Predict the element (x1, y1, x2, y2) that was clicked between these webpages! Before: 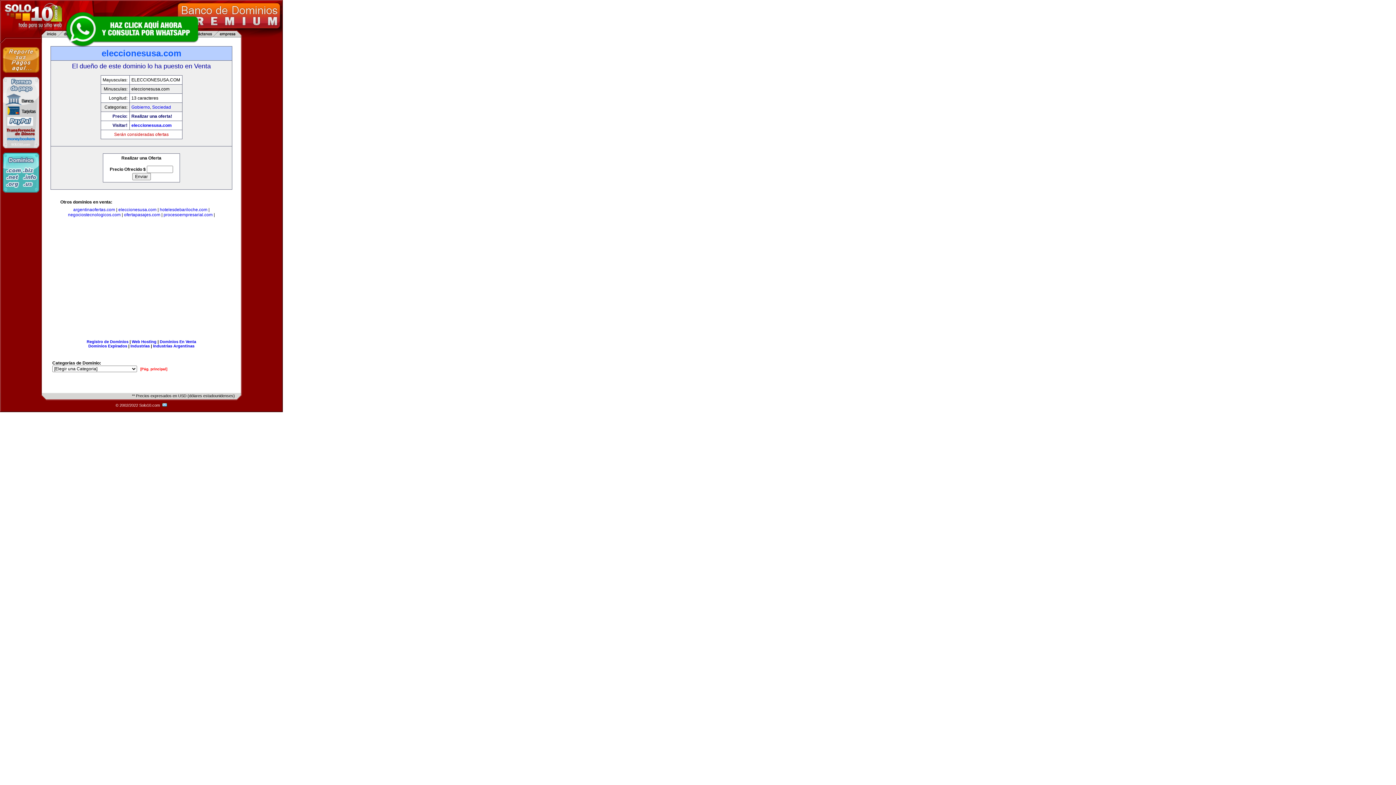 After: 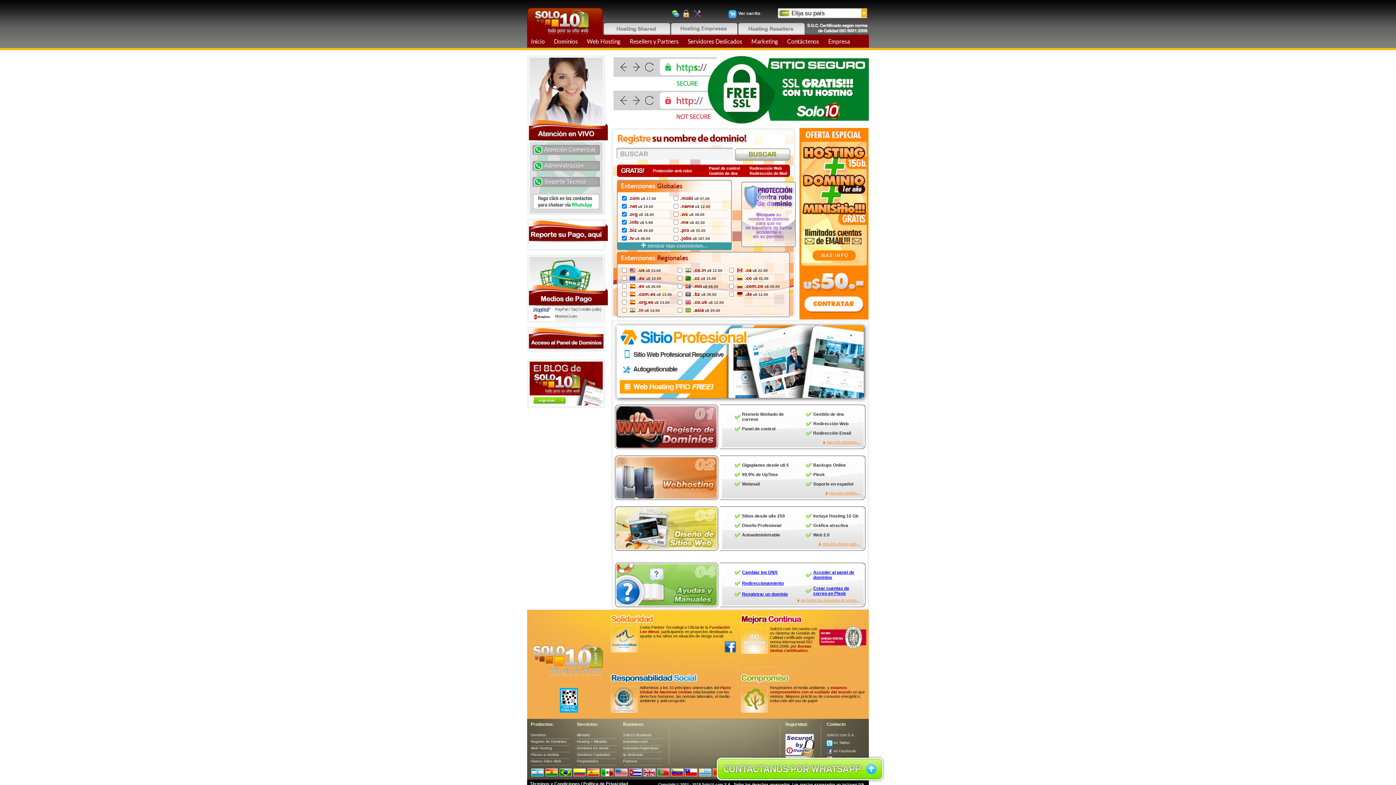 Action: bbox: (2, 188, 39, 193)